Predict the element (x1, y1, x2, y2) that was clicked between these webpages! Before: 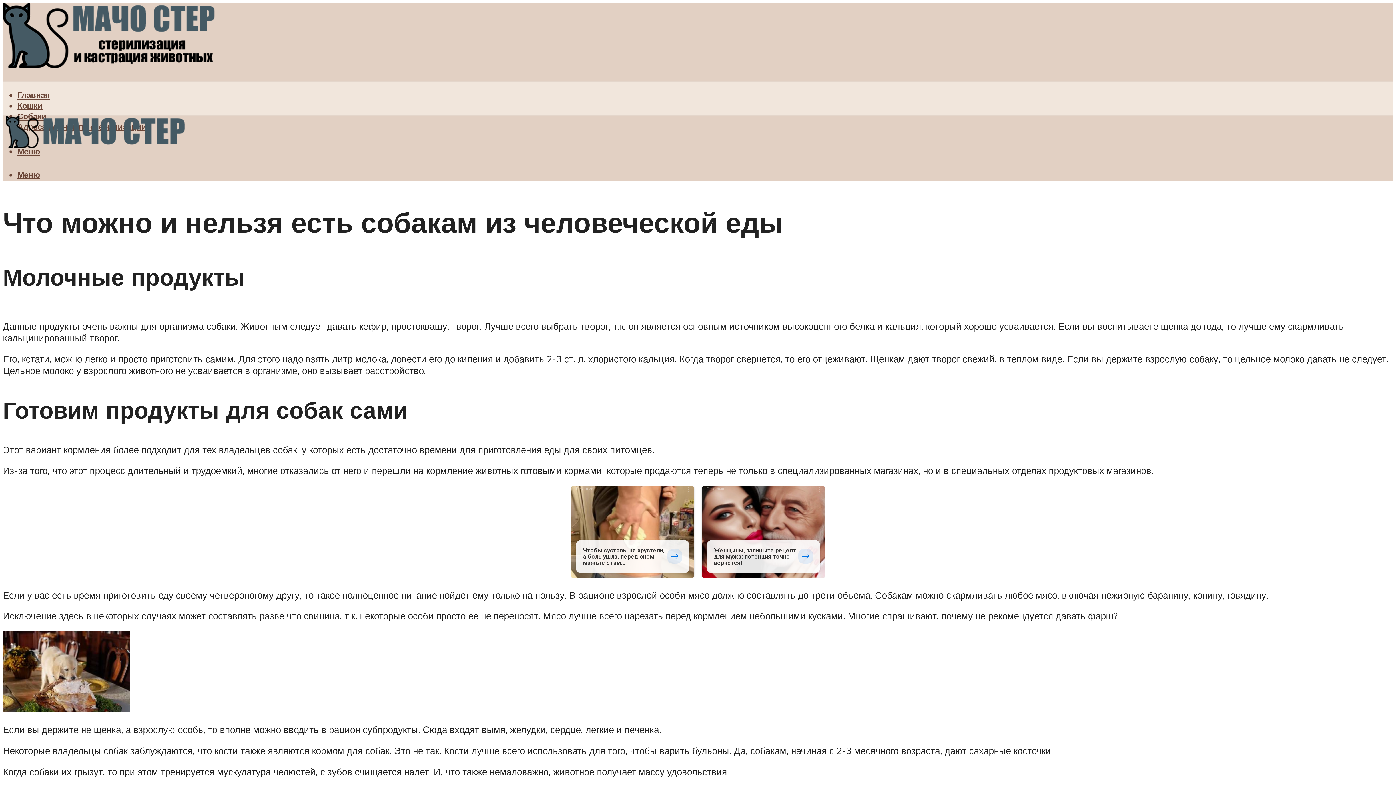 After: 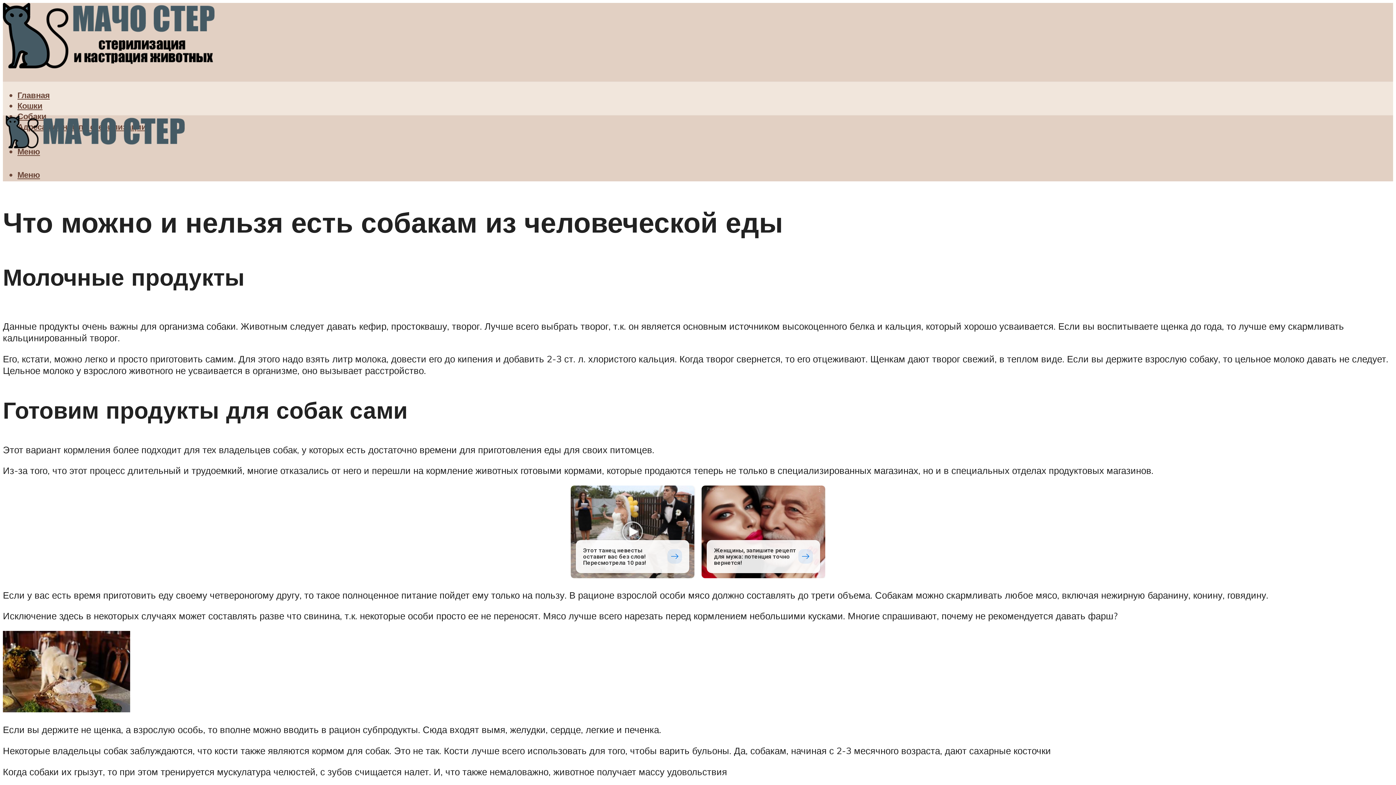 Action: bbox: (570, 485, 694, 578) label: Реклама
Чтобы суставы не хрустели, а боль ушла, перед сном мажьте этим...